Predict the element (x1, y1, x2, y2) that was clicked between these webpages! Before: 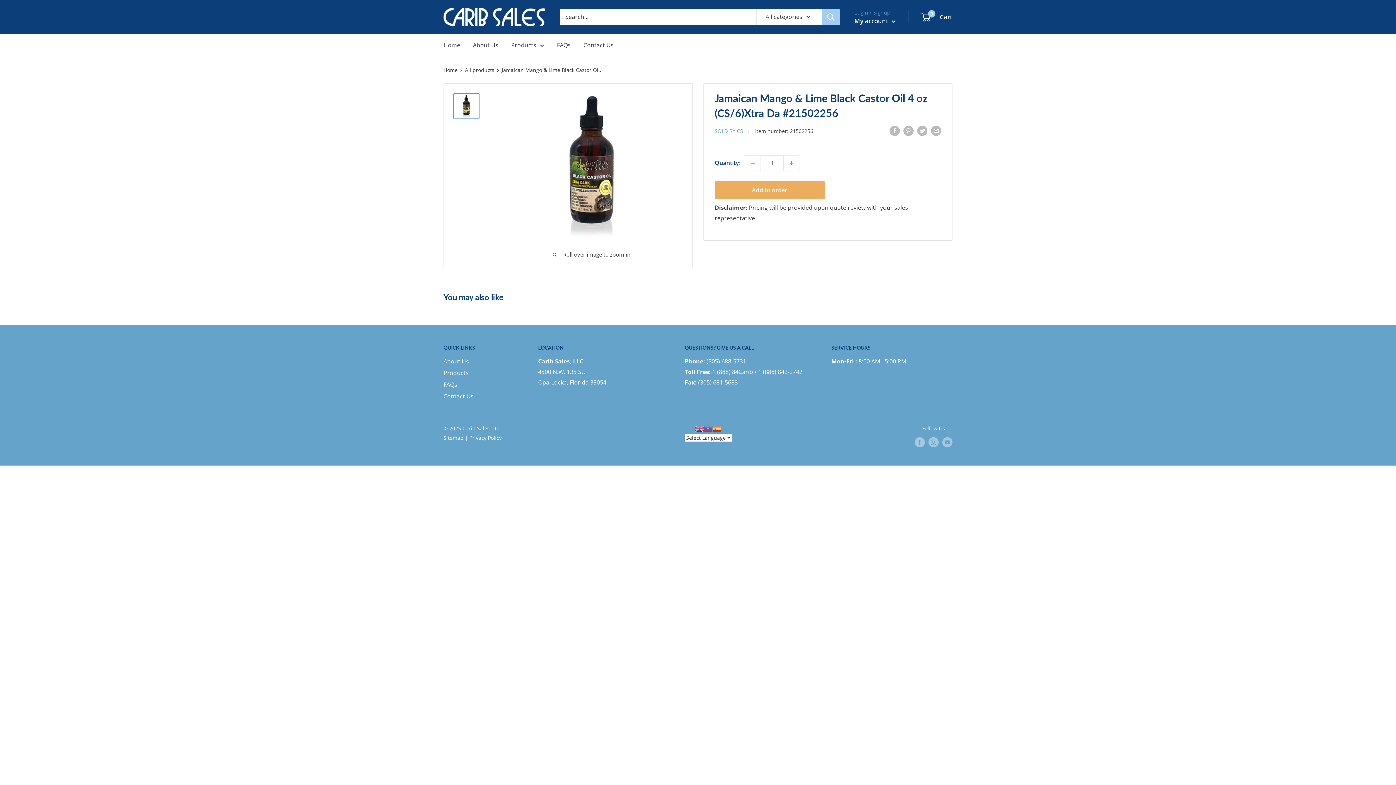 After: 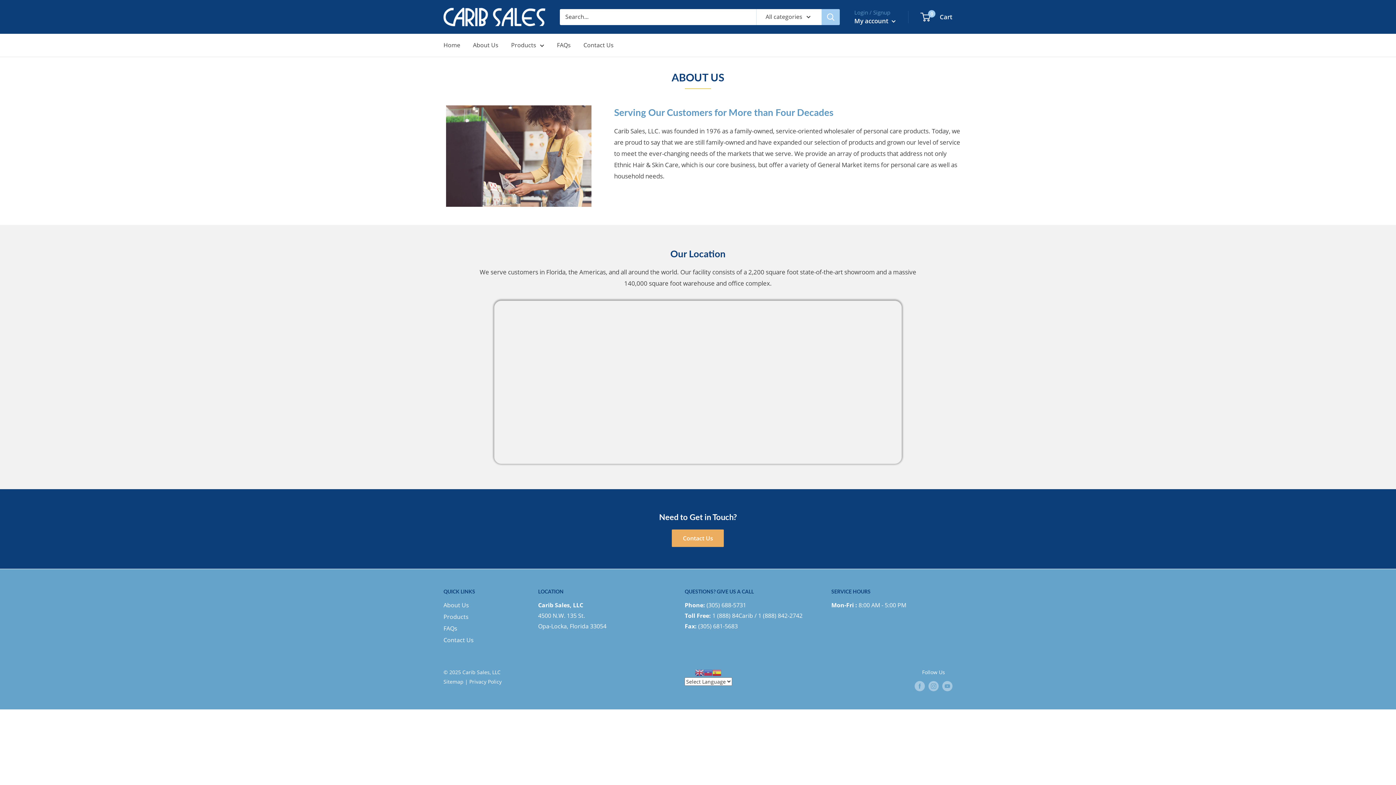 Action: bbox: (443, 355, 512, 367) label: About Us